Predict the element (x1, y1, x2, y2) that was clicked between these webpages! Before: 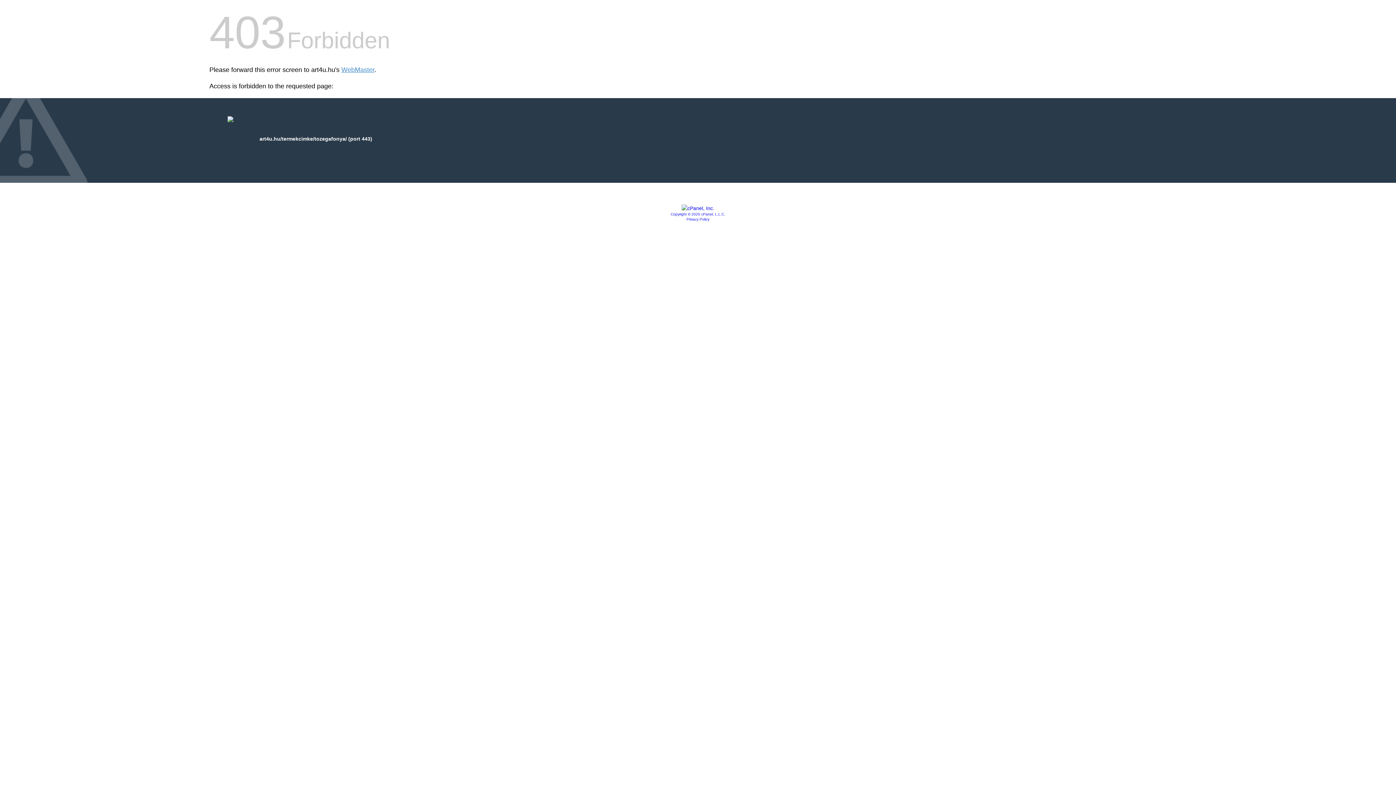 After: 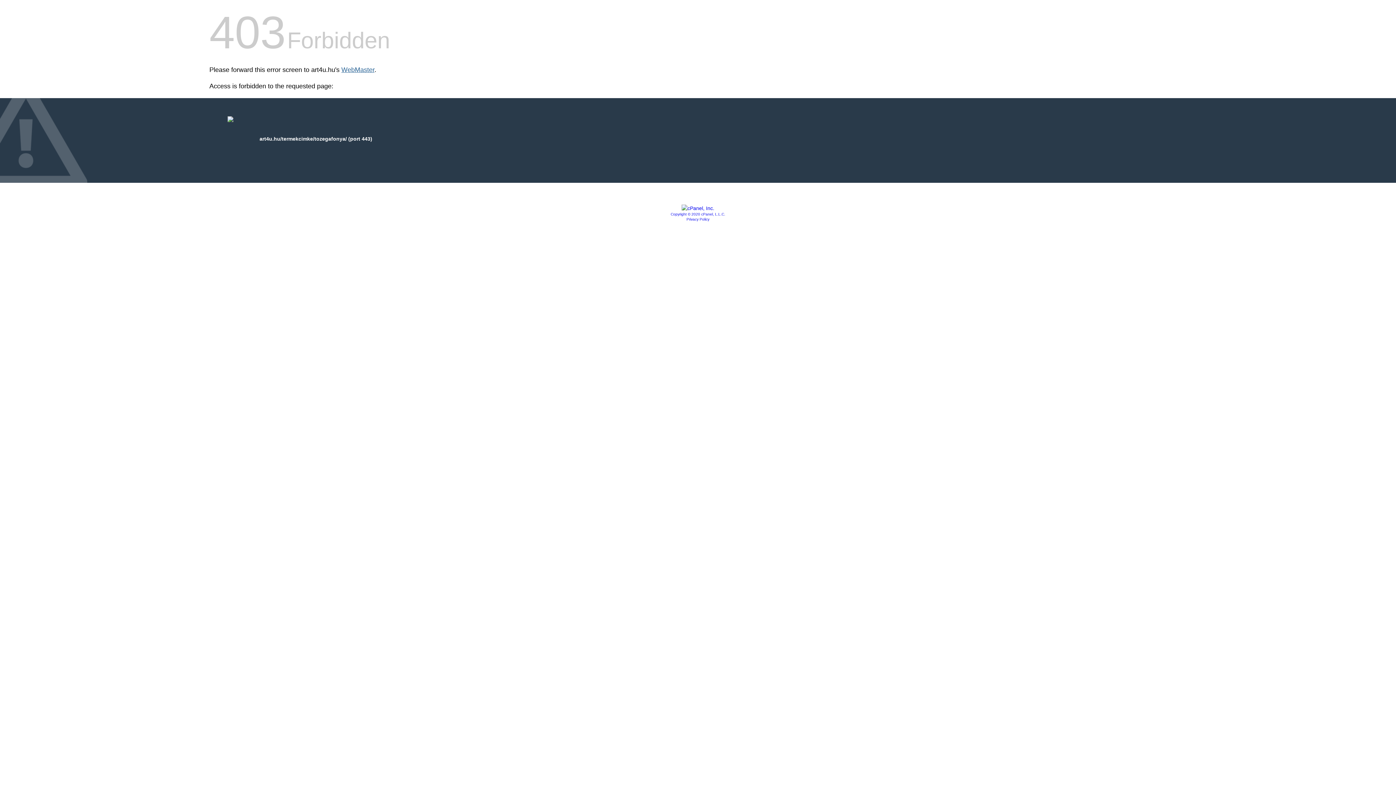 Action: bbox: (341, 66, 374, 73) label: WebMaster